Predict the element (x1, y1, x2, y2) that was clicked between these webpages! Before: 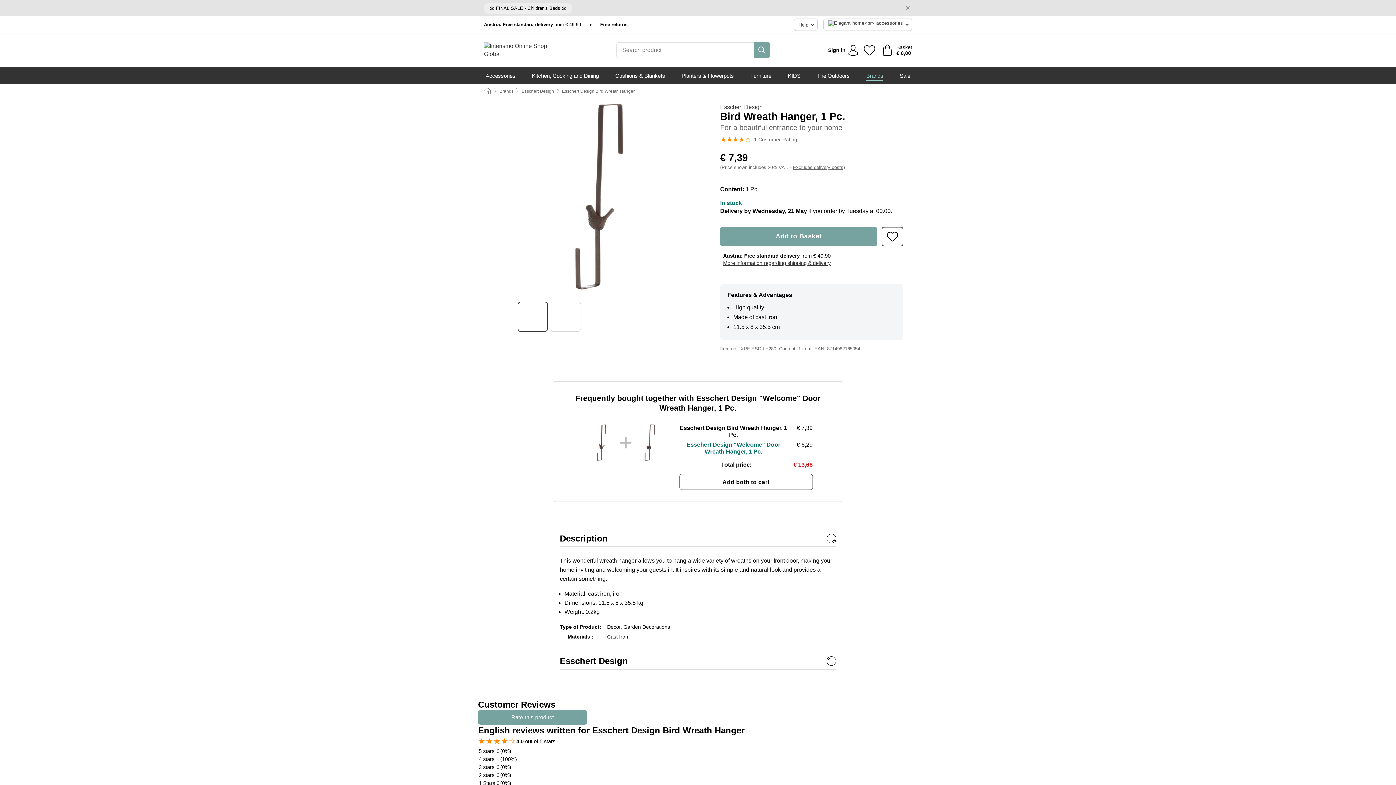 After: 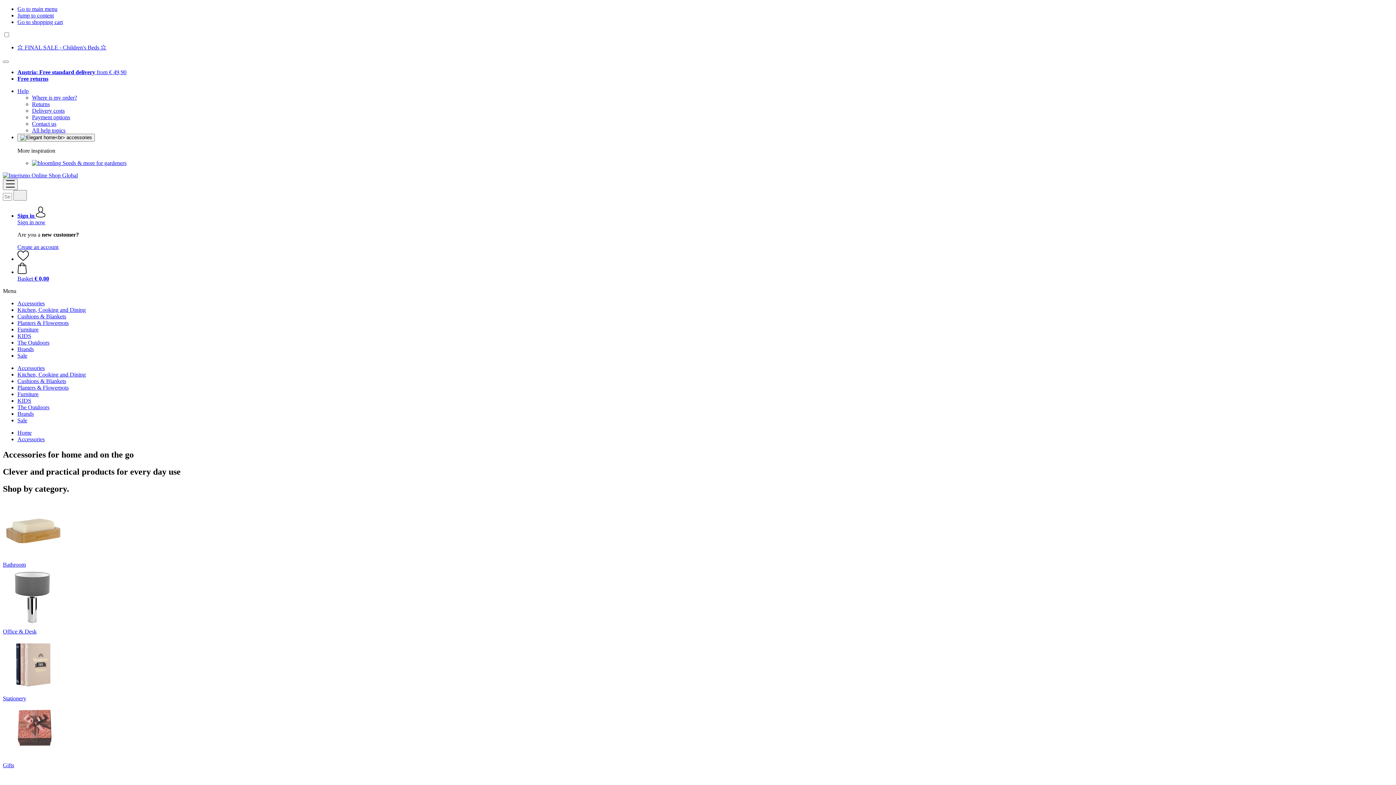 Action: label: Accessories bbox: (485, 66, 515, 84)